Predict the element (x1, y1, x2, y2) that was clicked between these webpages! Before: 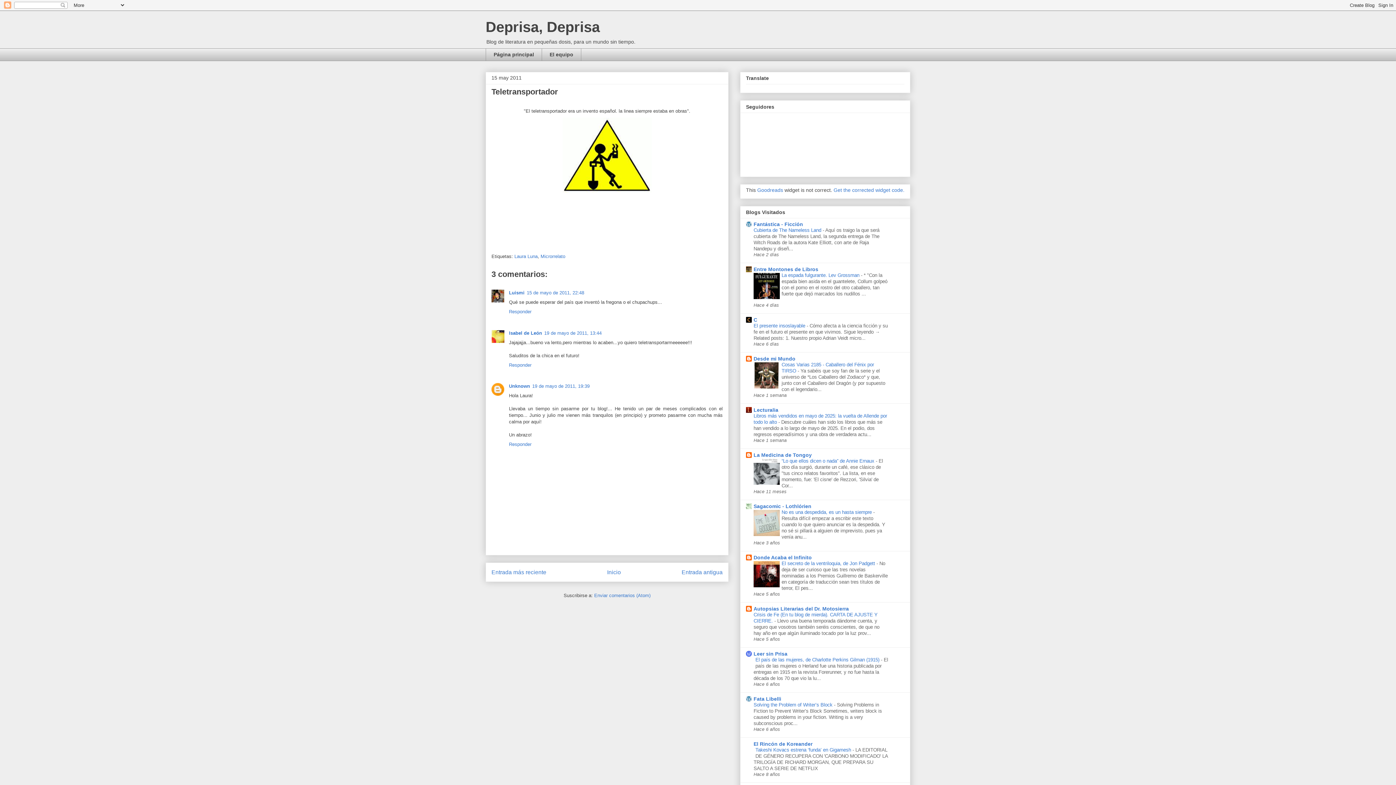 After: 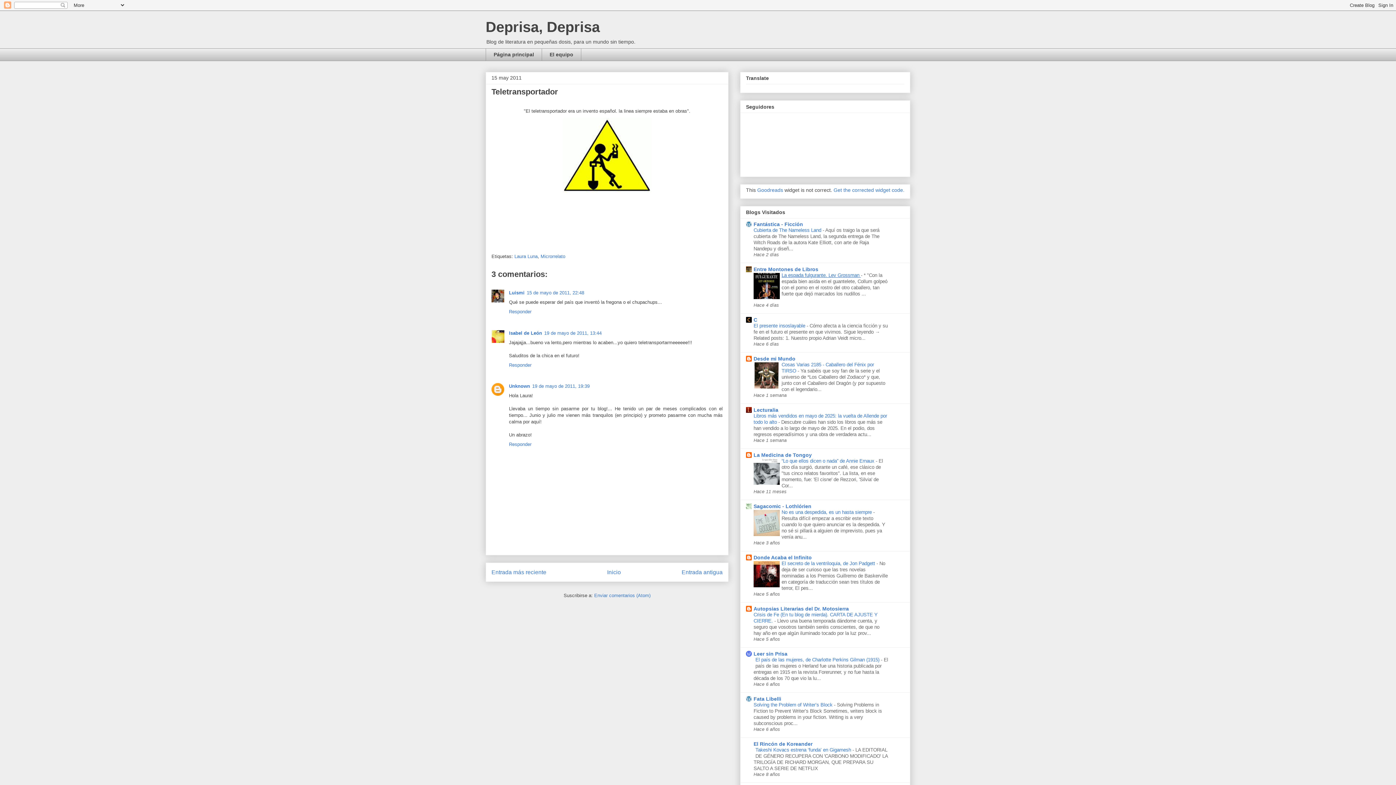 Action: label: La espada fulgurante. Lev Grossman  bbox: (781, 272, 861, 278)